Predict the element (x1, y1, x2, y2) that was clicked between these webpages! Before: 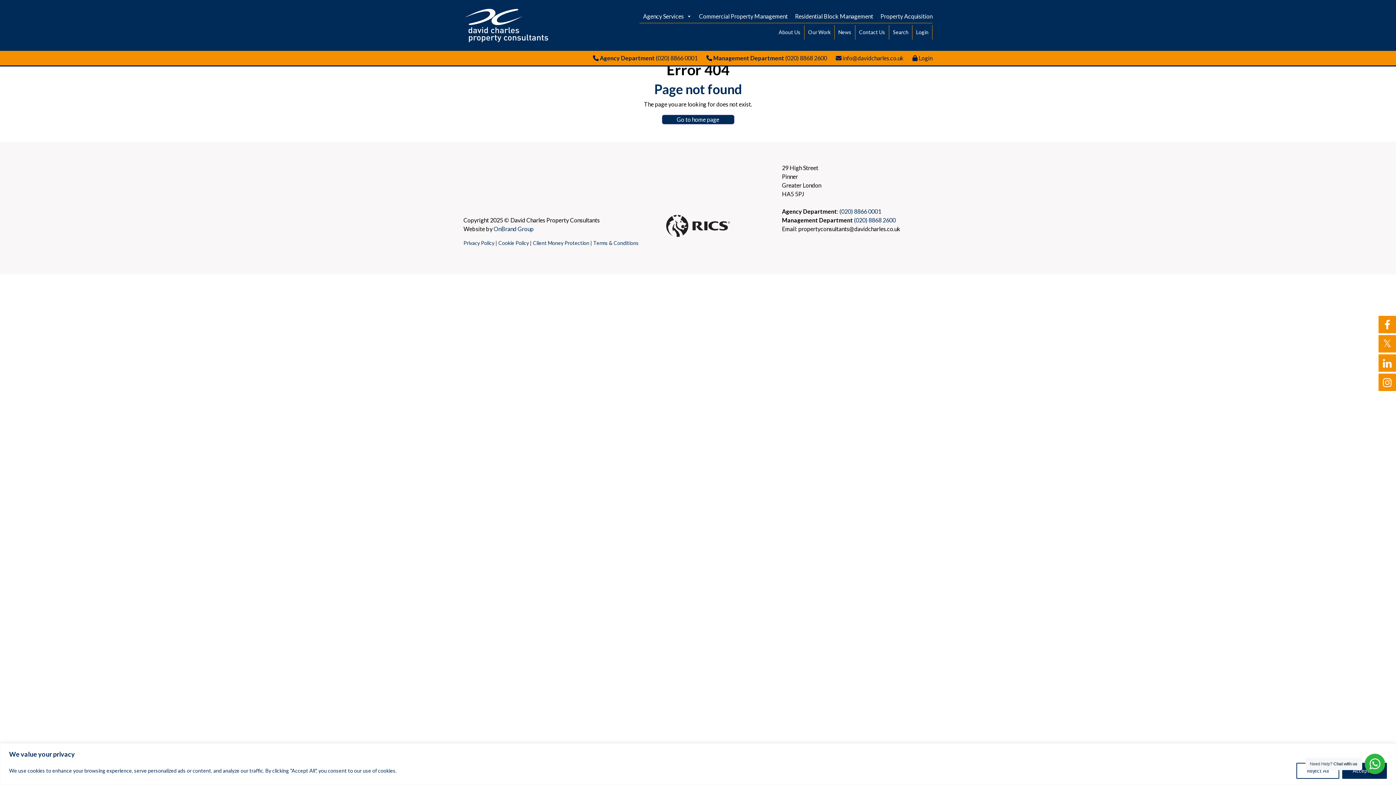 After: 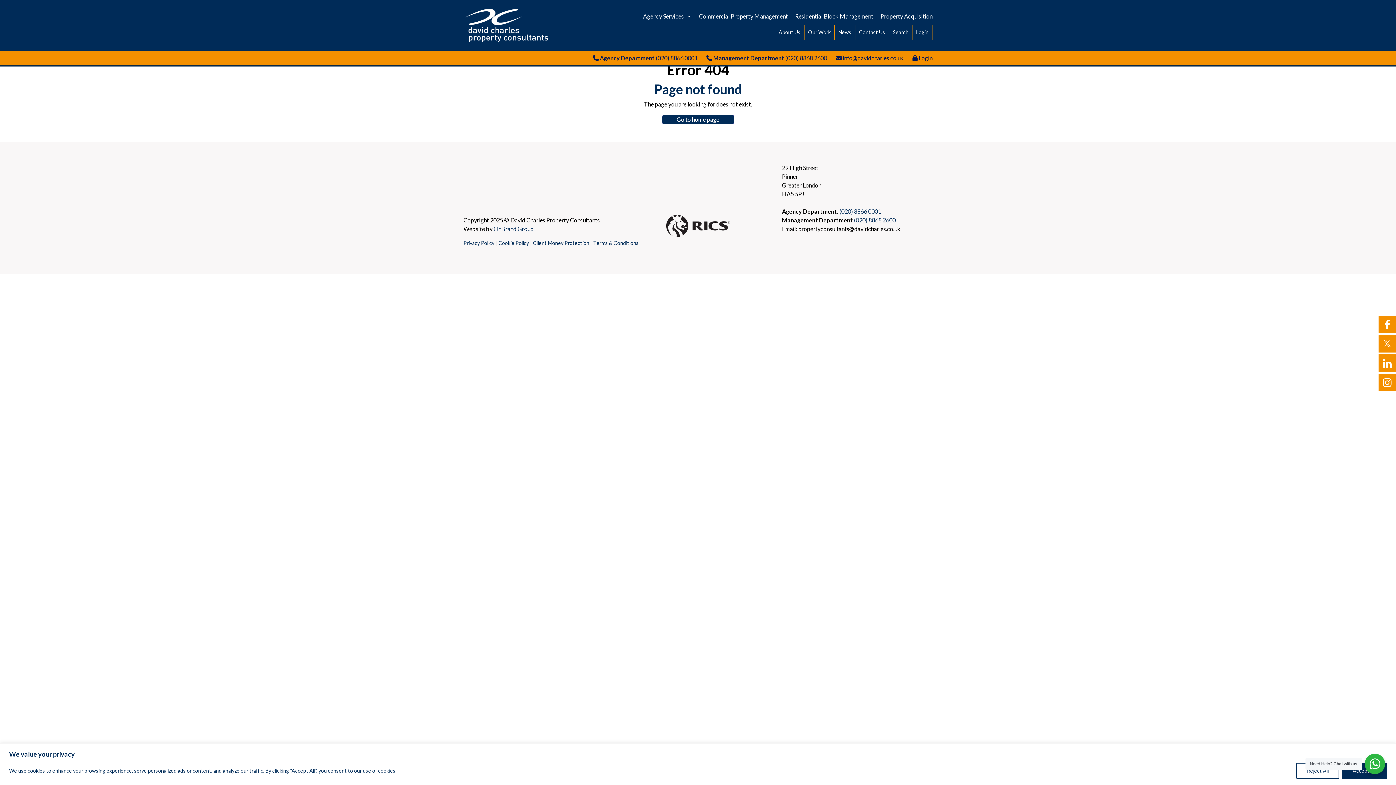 Action: bbox: (1378, 333, 1396, 352)